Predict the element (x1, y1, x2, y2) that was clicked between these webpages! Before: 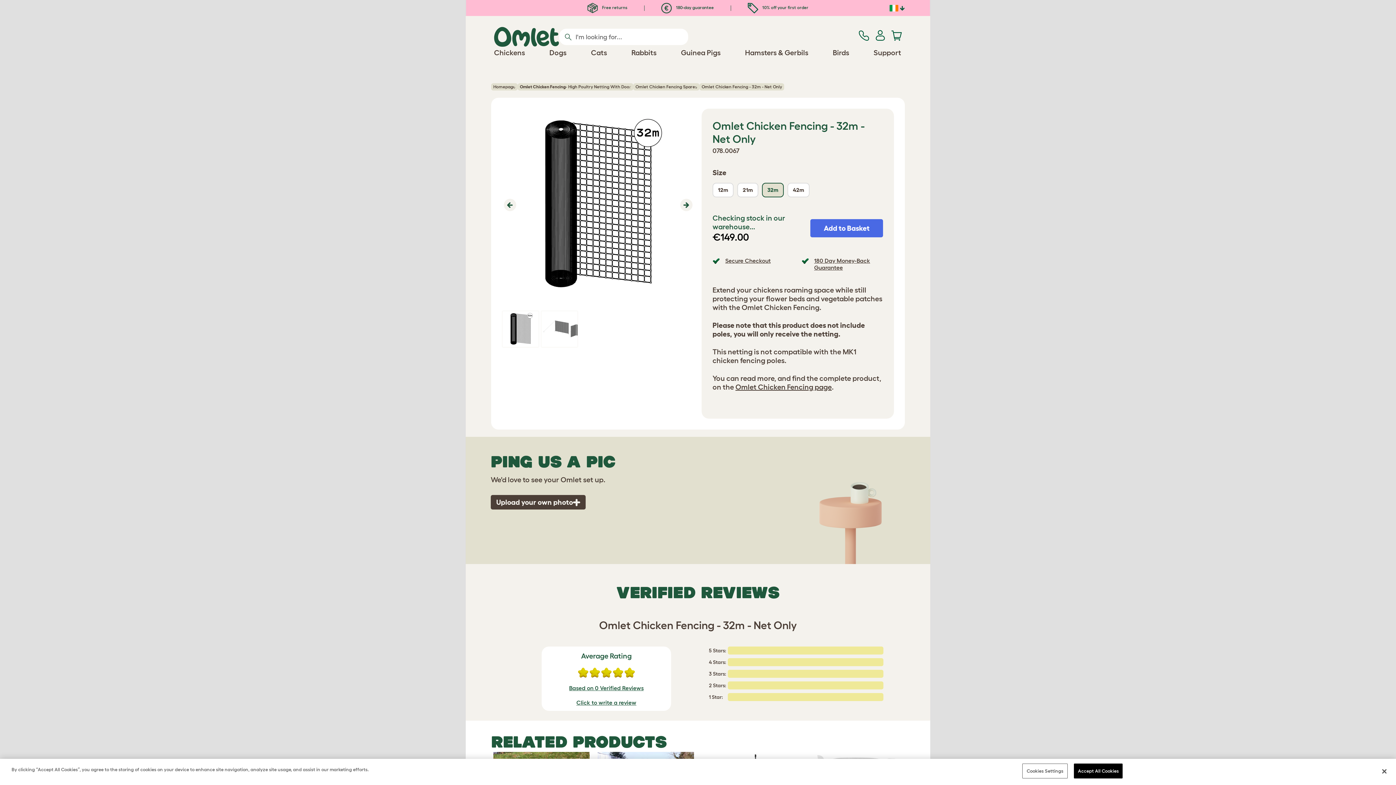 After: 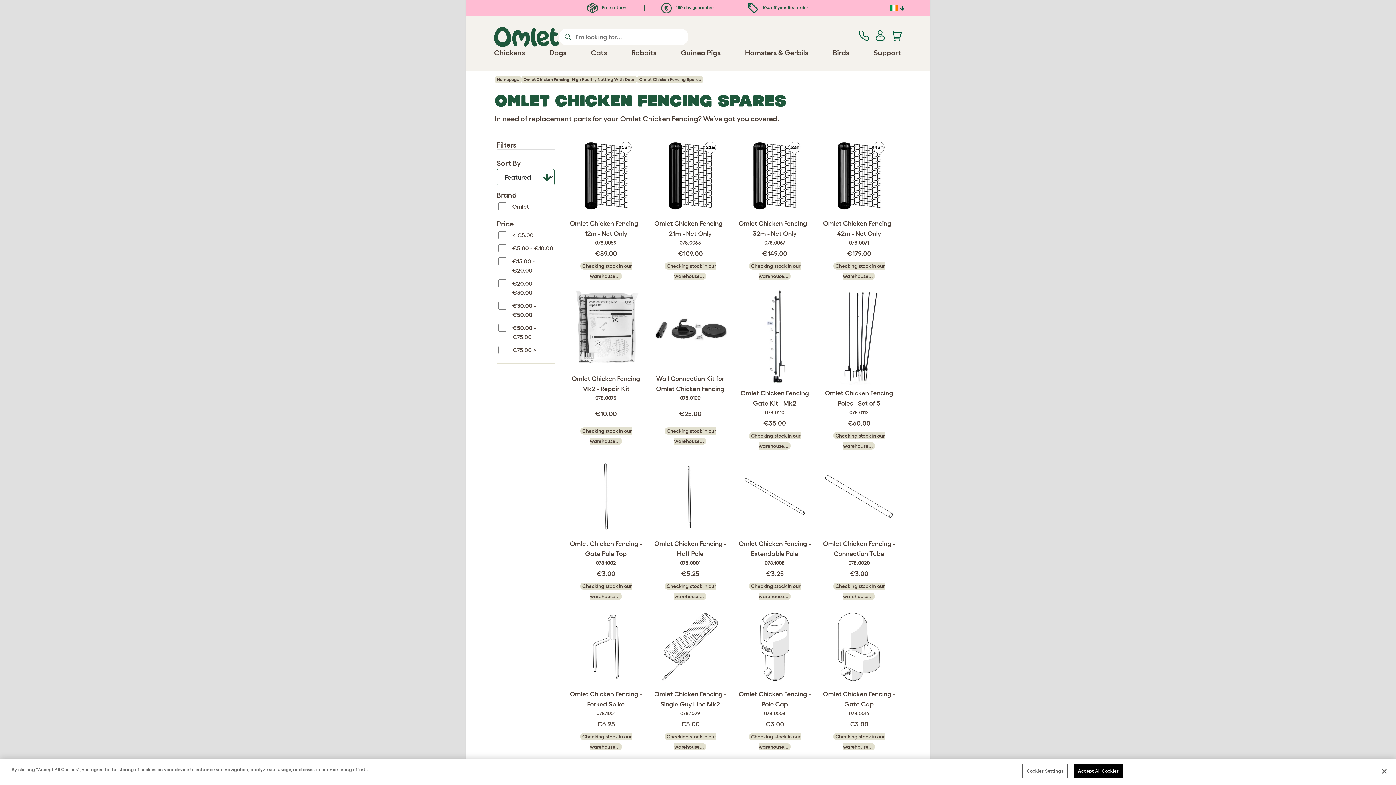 Action: bbox: (633, 83, 699, 90) label: Omlet Chicken Fencing Spares